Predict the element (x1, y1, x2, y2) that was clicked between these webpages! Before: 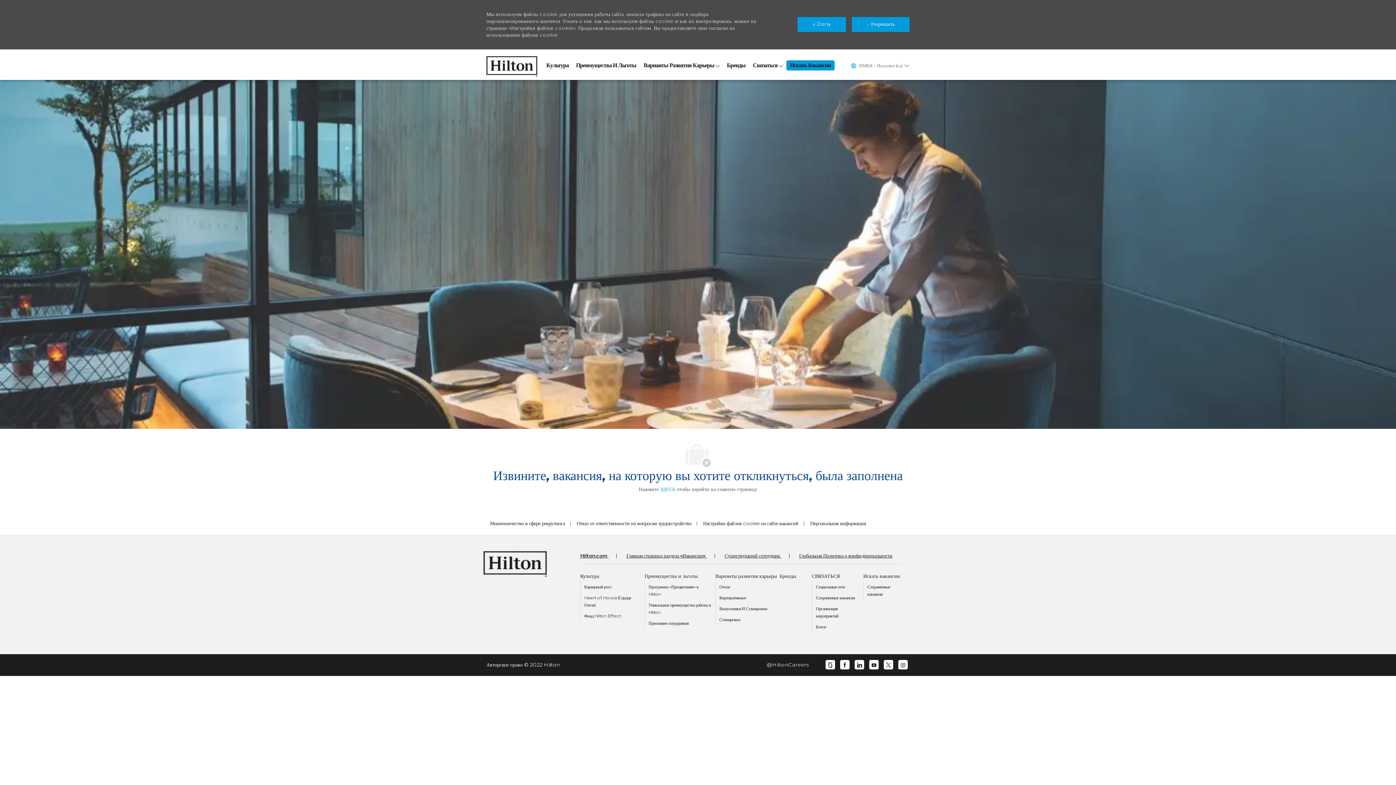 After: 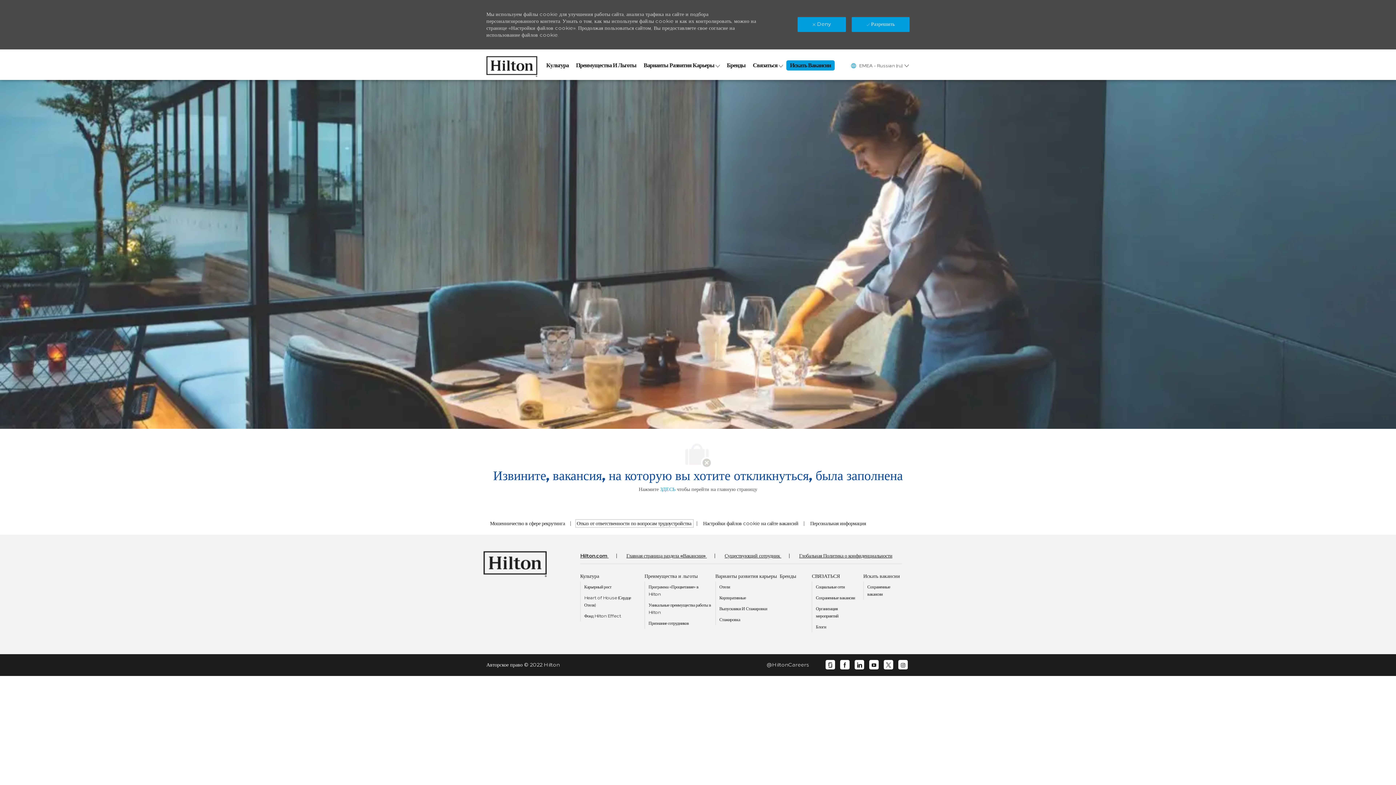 Action: label: Отказ от ответственности по вопросам трудоустройства  bbox: (576, 520, 692, 526)